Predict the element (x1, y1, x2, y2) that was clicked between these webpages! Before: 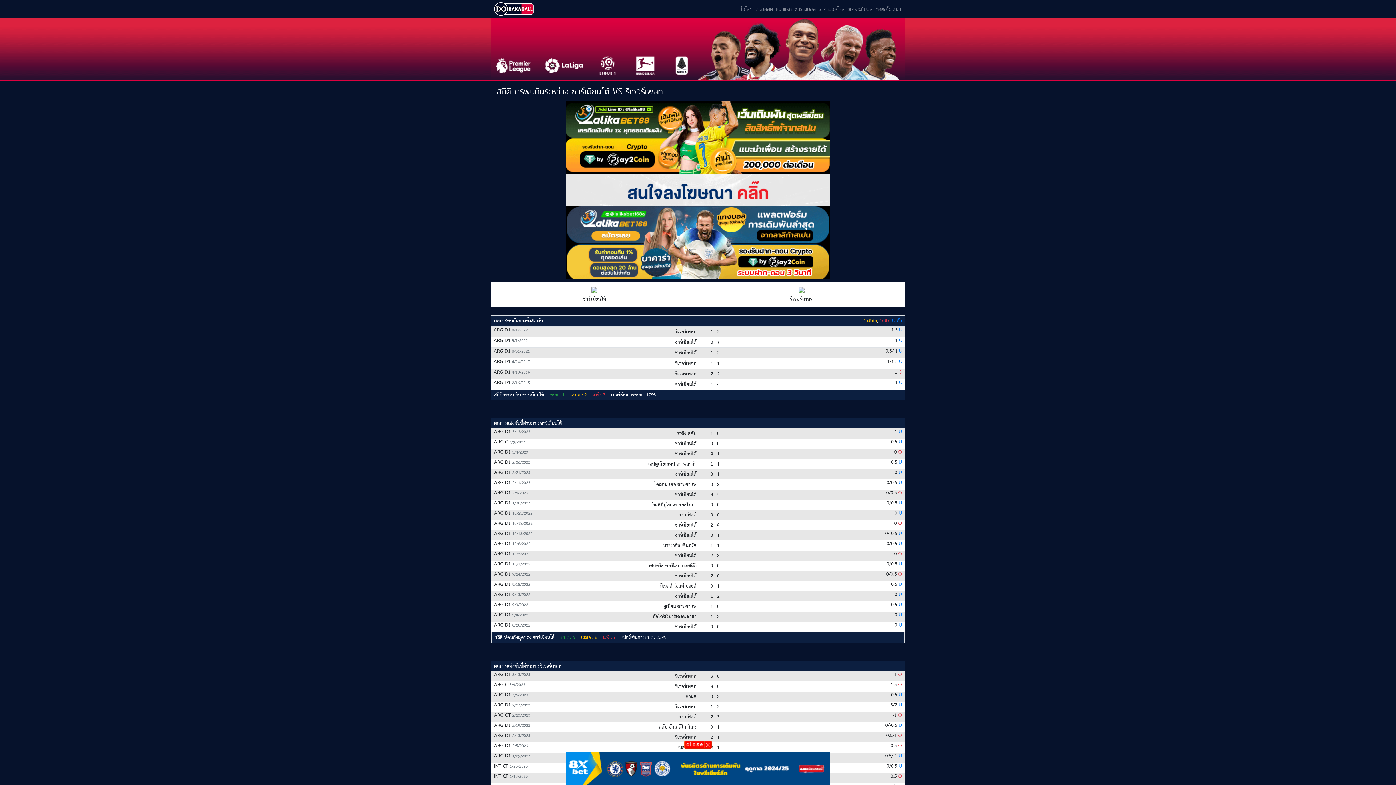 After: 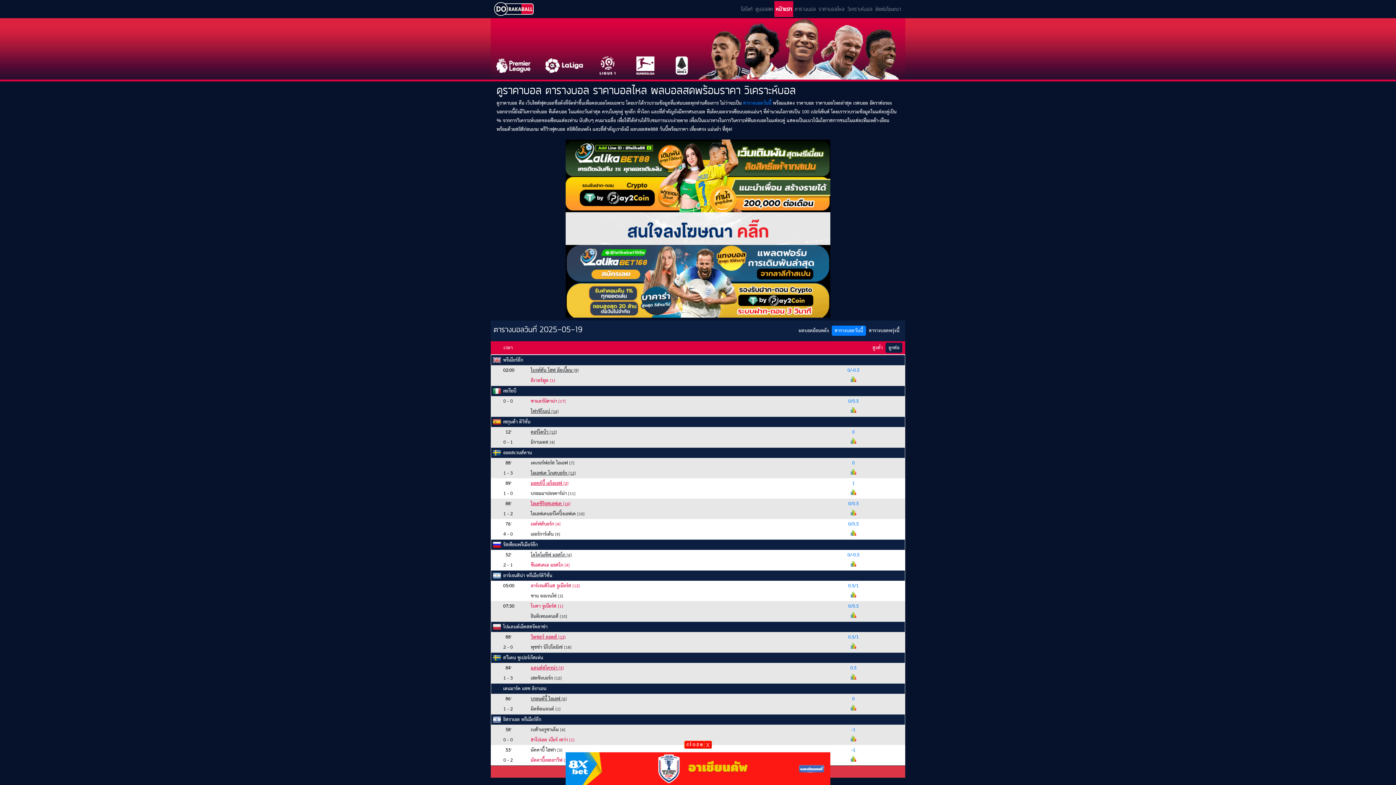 Action: bbox: (774, 1, 793, 17) label: หน้าแรก